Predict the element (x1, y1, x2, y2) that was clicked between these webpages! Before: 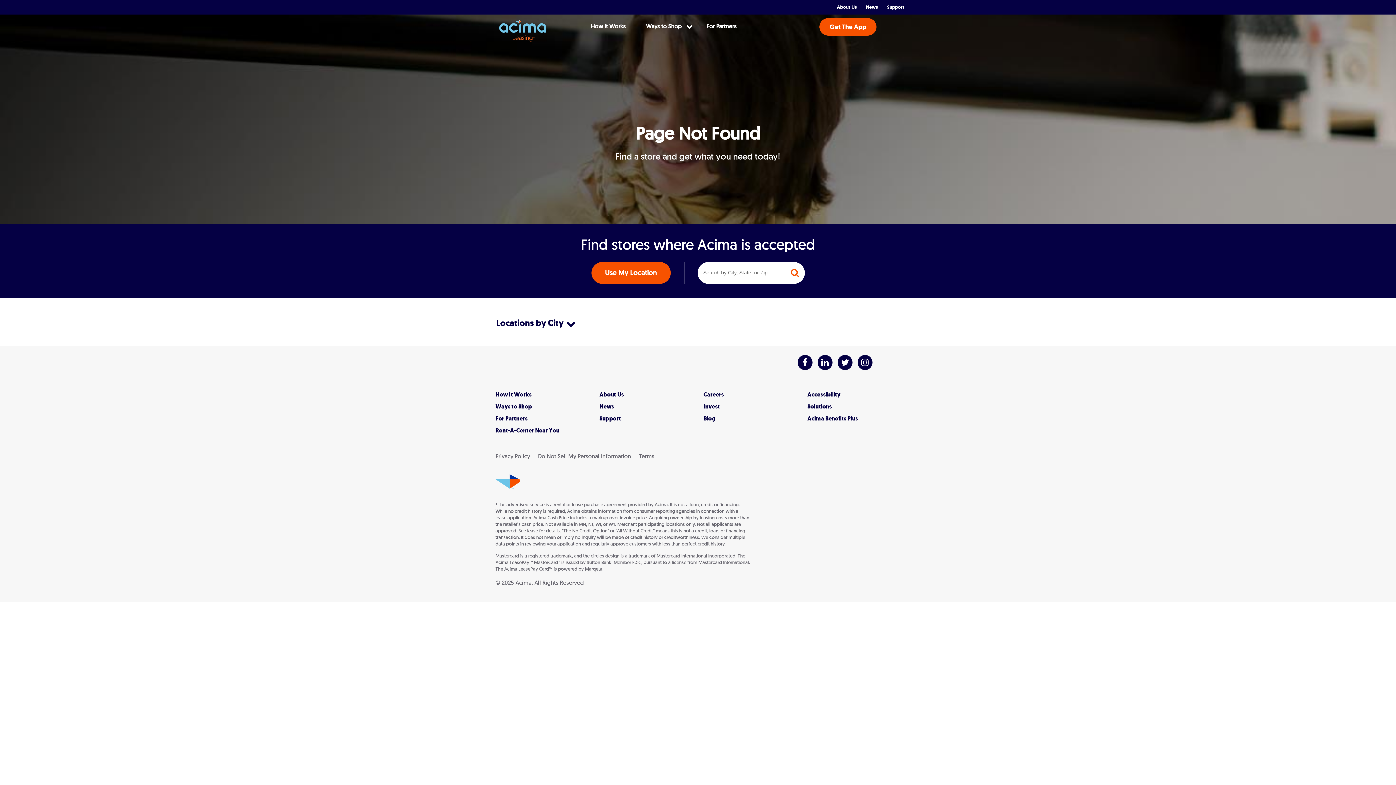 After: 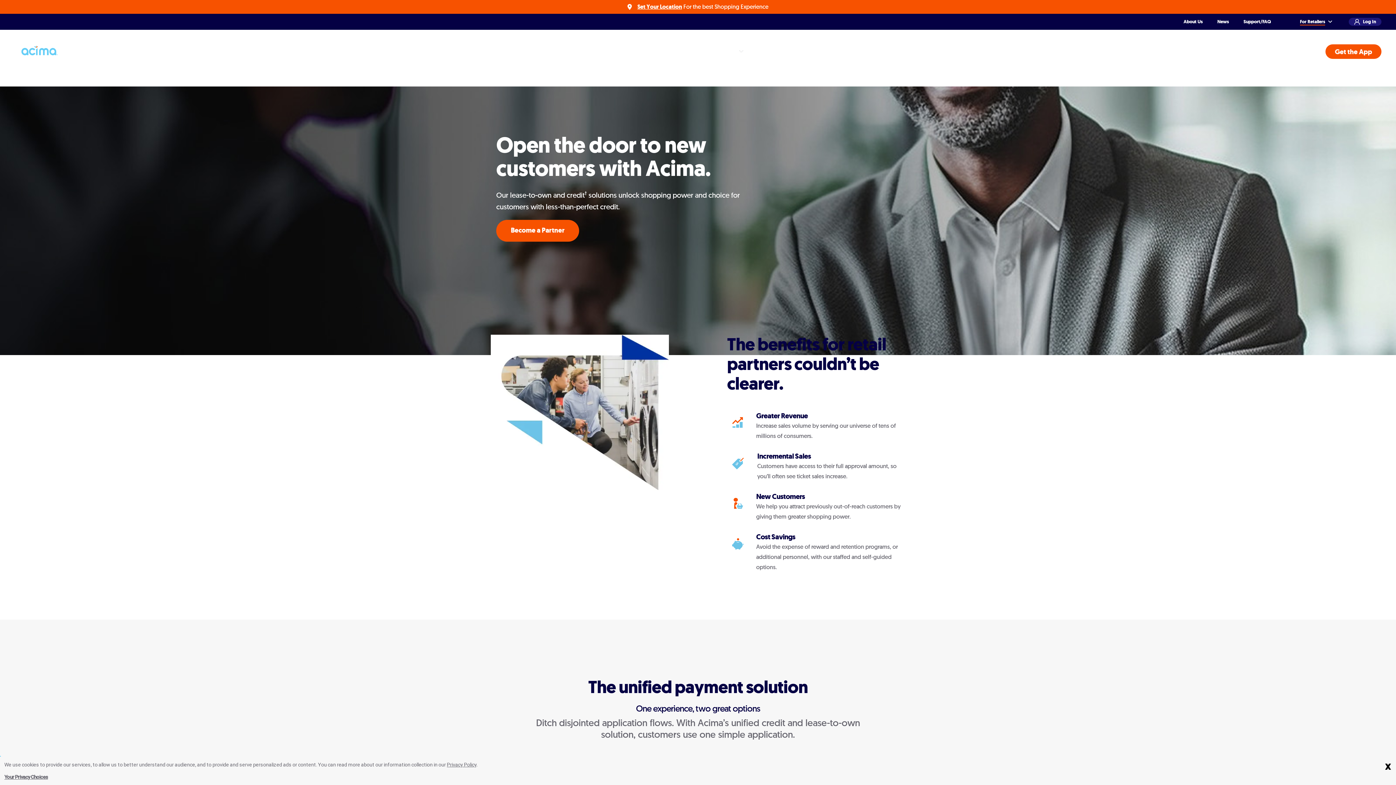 Action: bbox: (495, 414, 527, 422) label: For Partners